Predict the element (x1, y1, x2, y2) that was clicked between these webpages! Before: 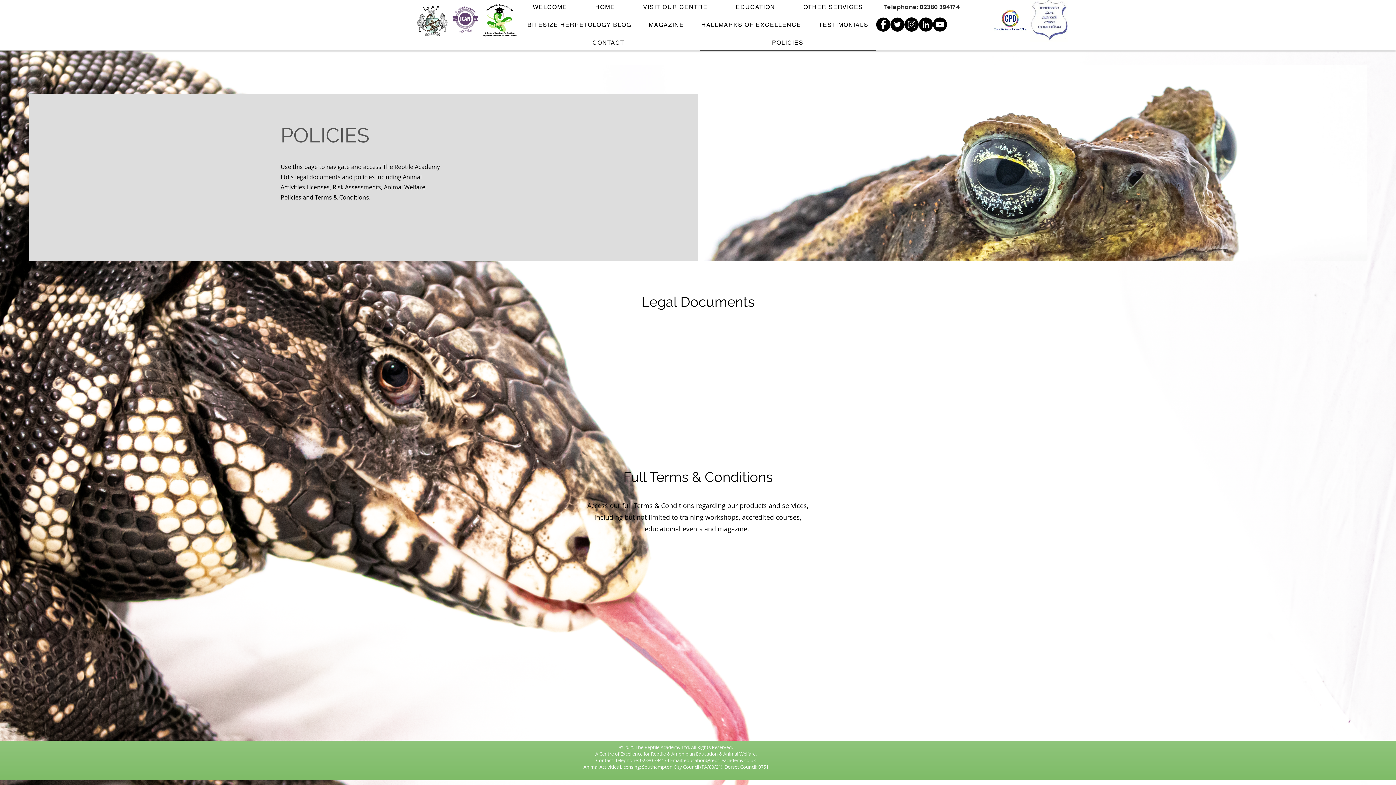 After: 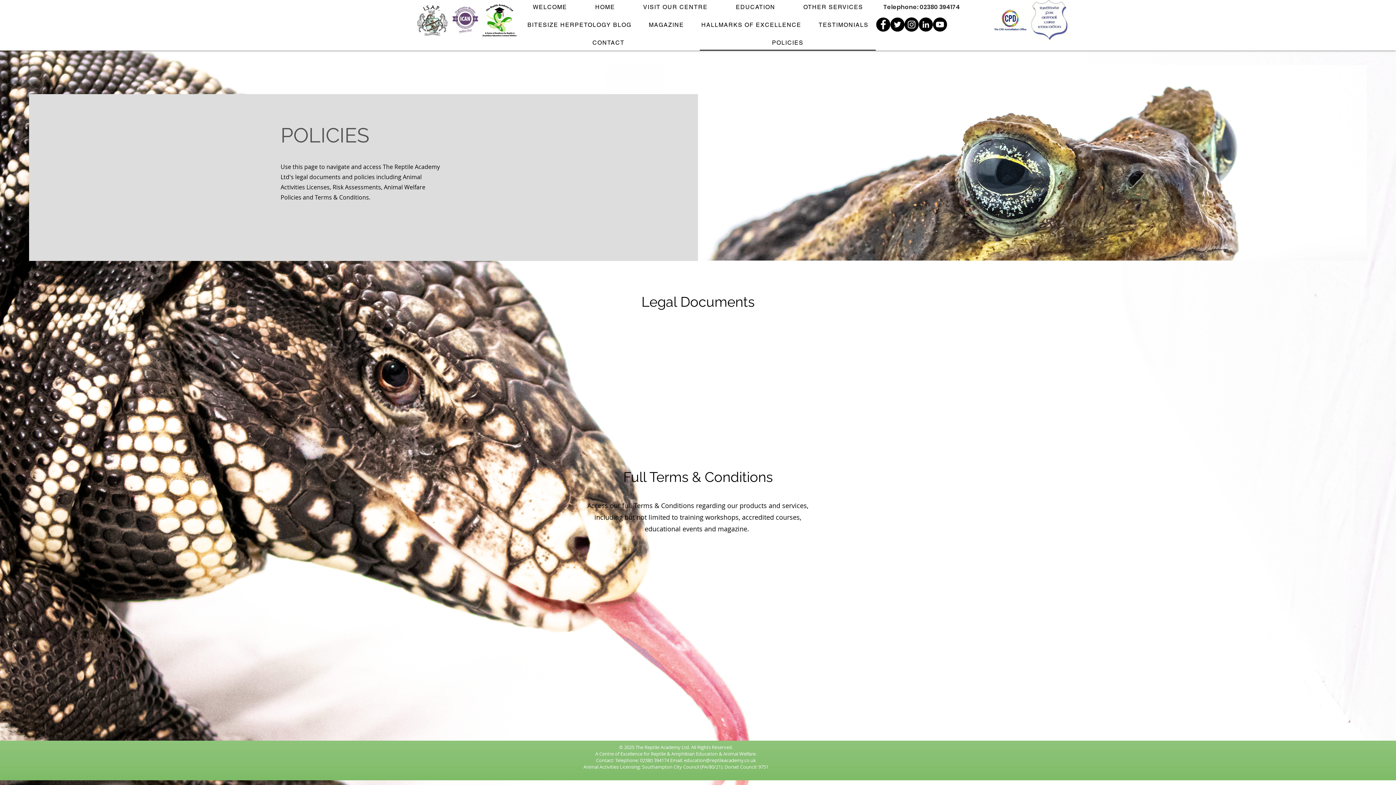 Action: label: Twitter bbox: (890, 17, 904, 31)